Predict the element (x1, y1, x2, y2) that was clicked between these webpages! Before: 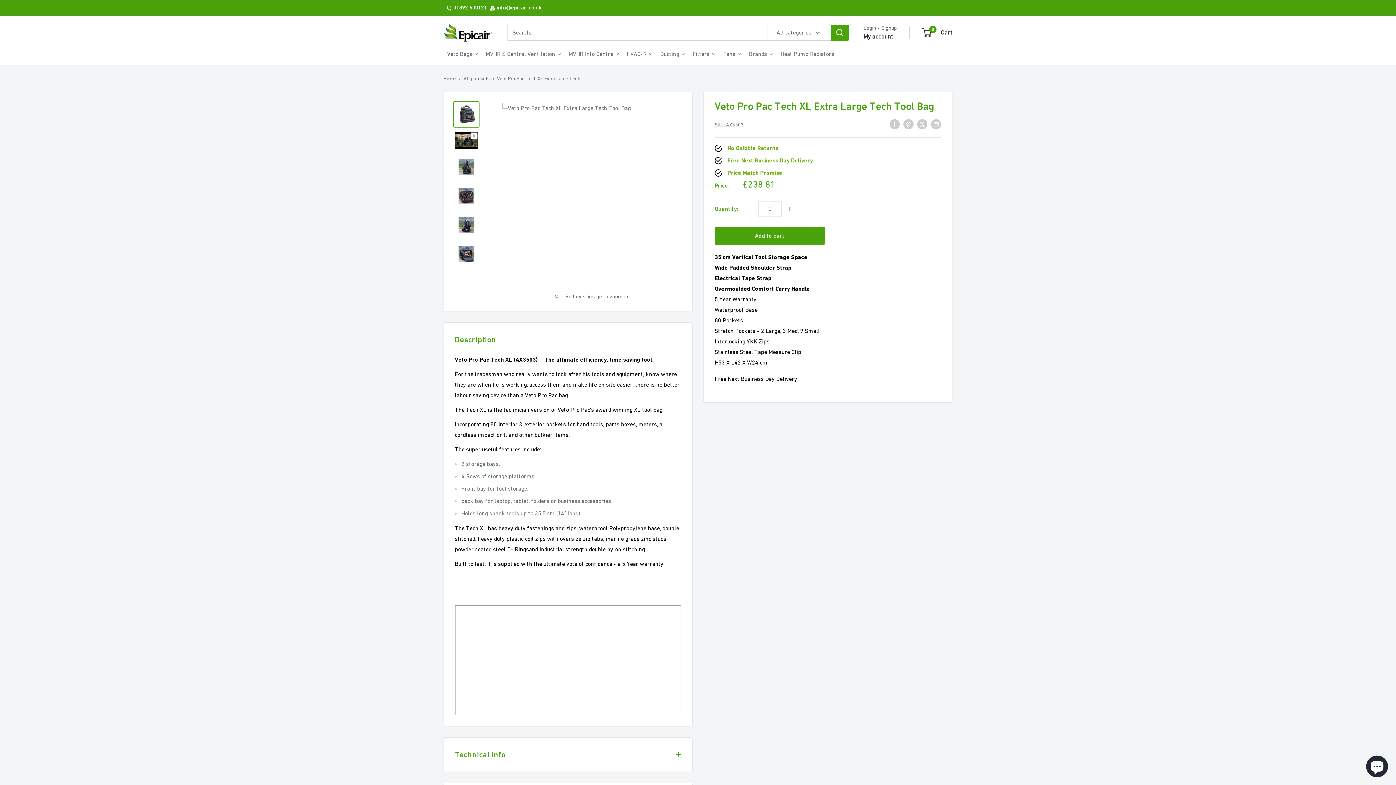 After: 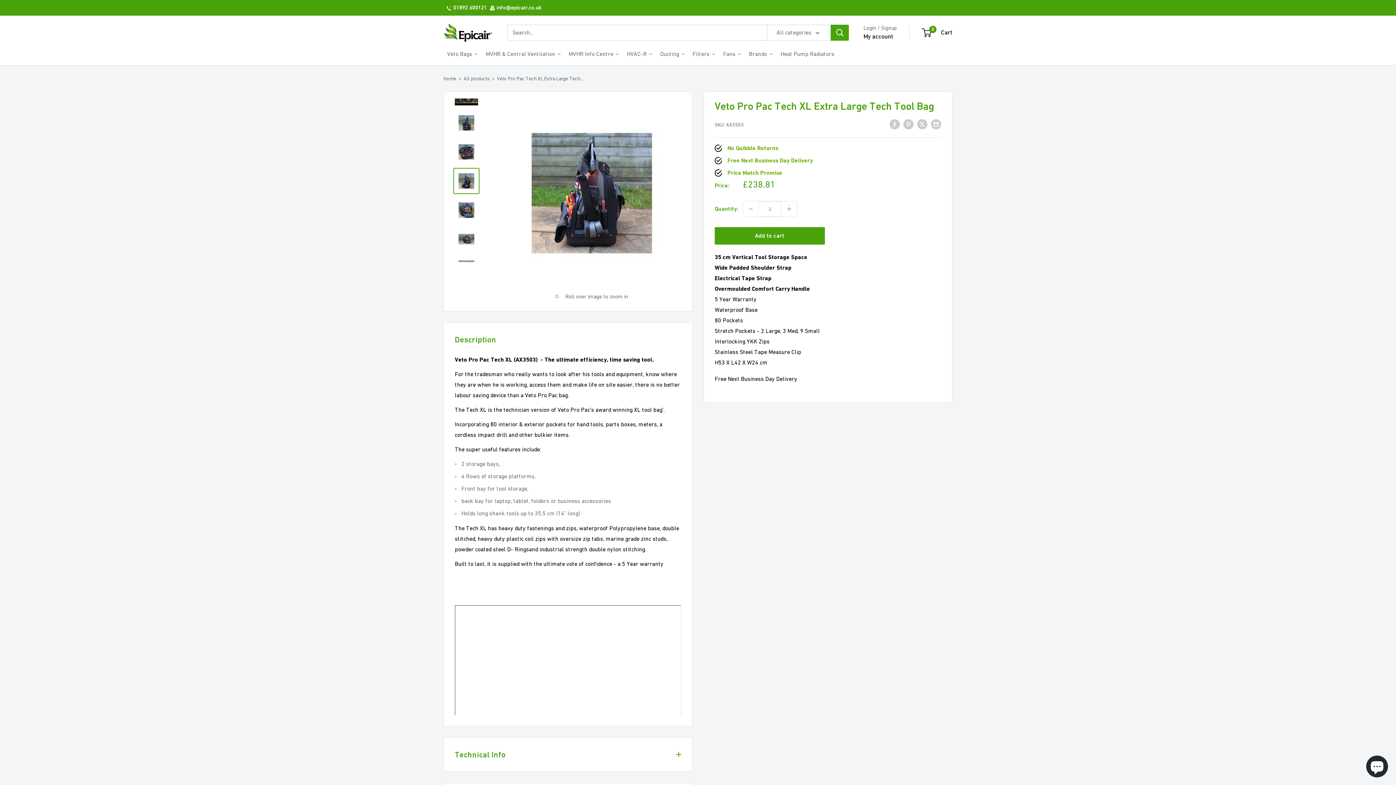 Action: bbox: (453, 212, 479, 238)